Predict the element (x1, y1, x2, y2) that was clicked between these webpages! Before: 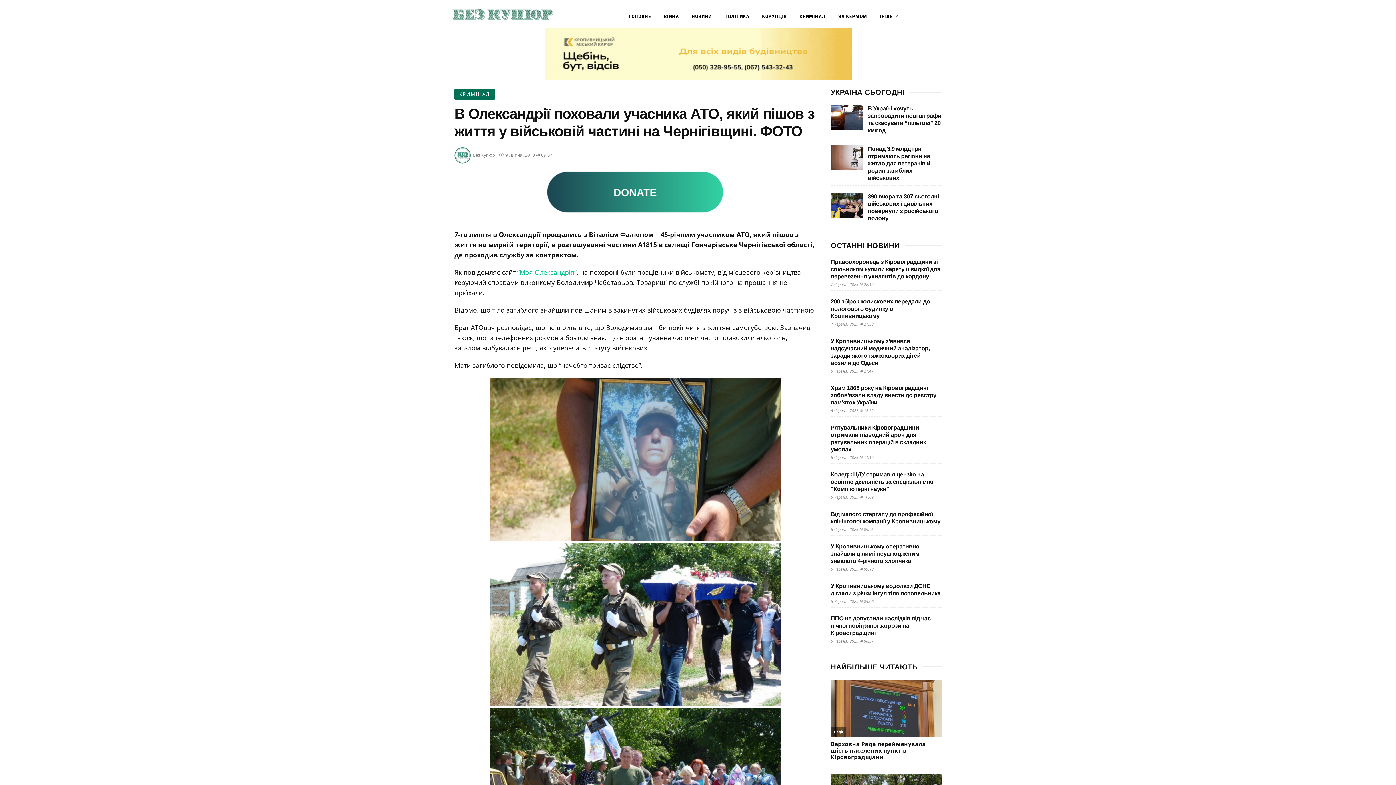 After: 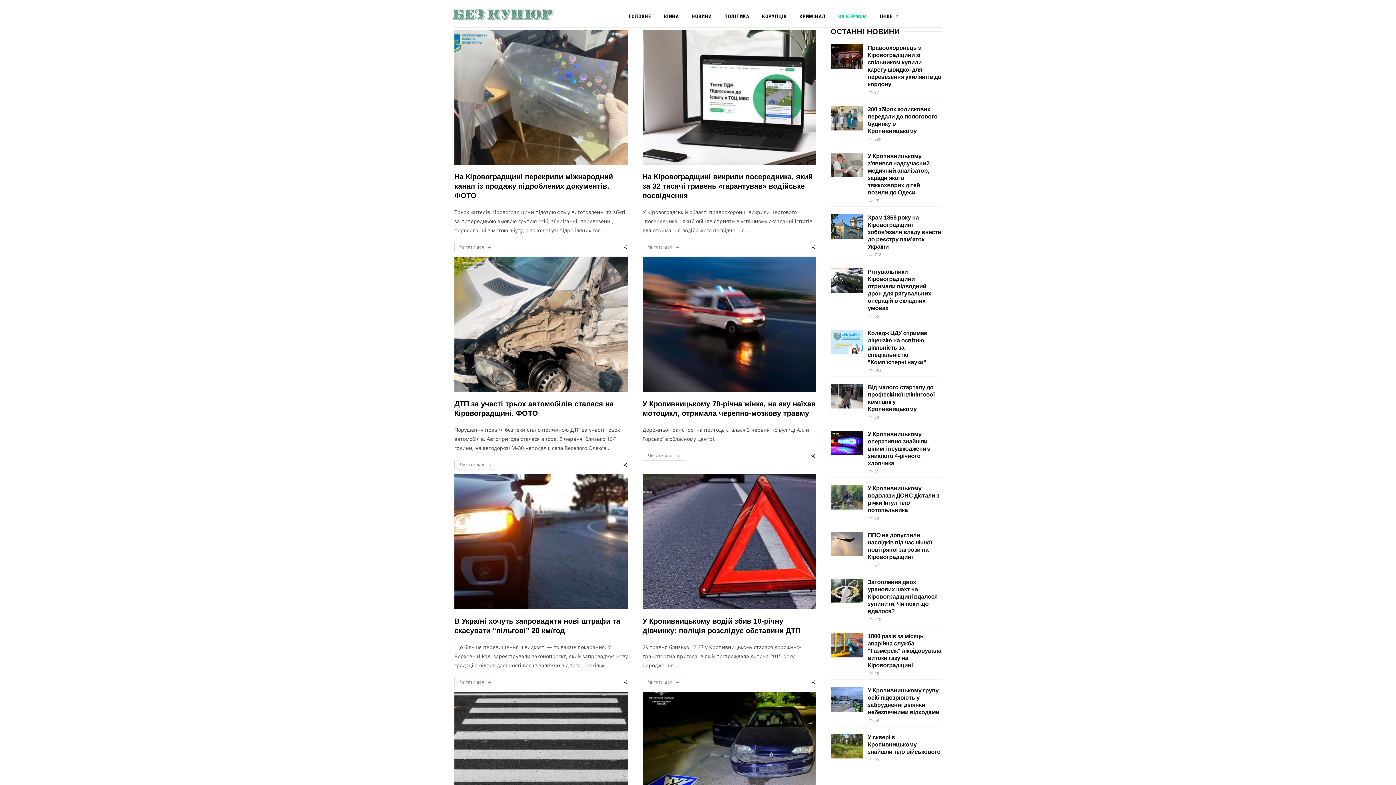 Action: label: ЗА КЕРМОМ bbox: (832, 10, 872, 21)